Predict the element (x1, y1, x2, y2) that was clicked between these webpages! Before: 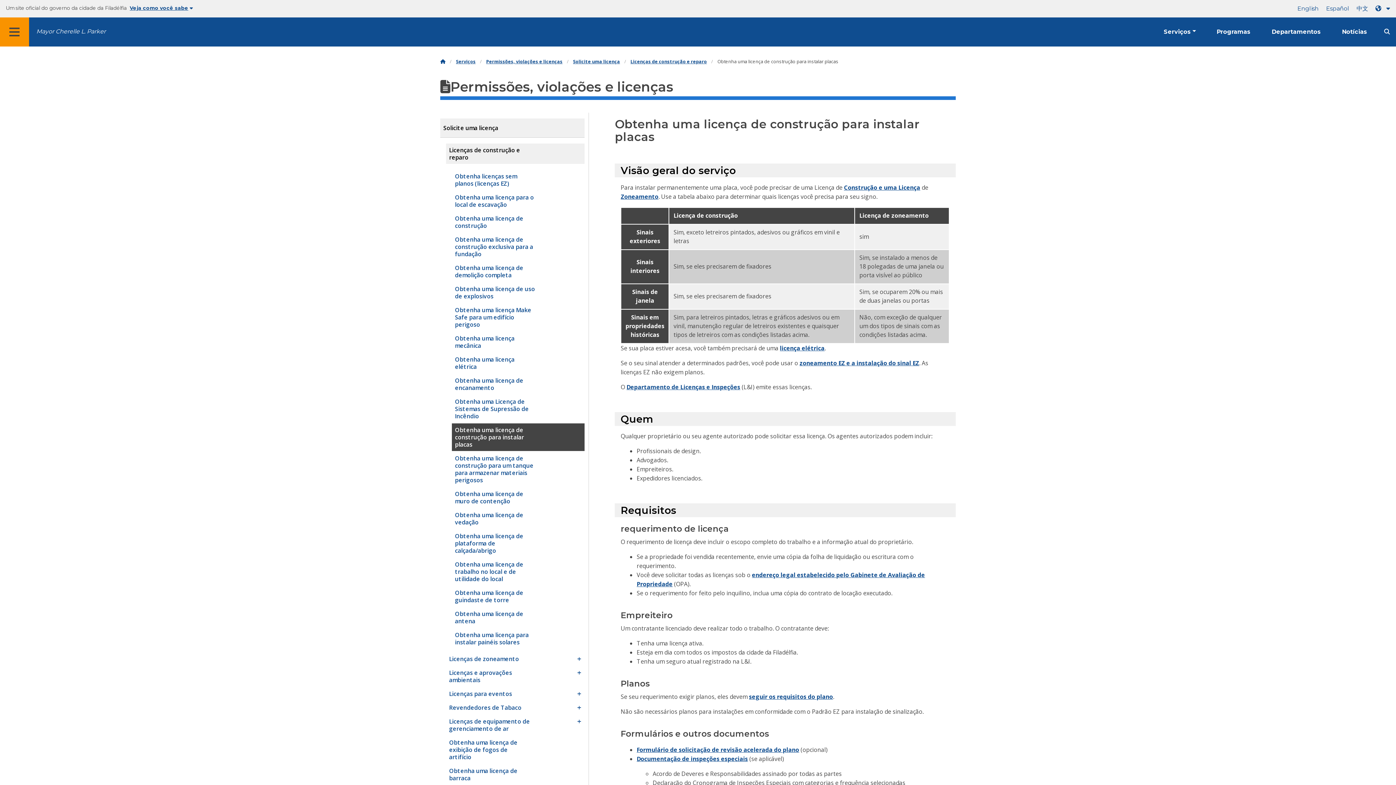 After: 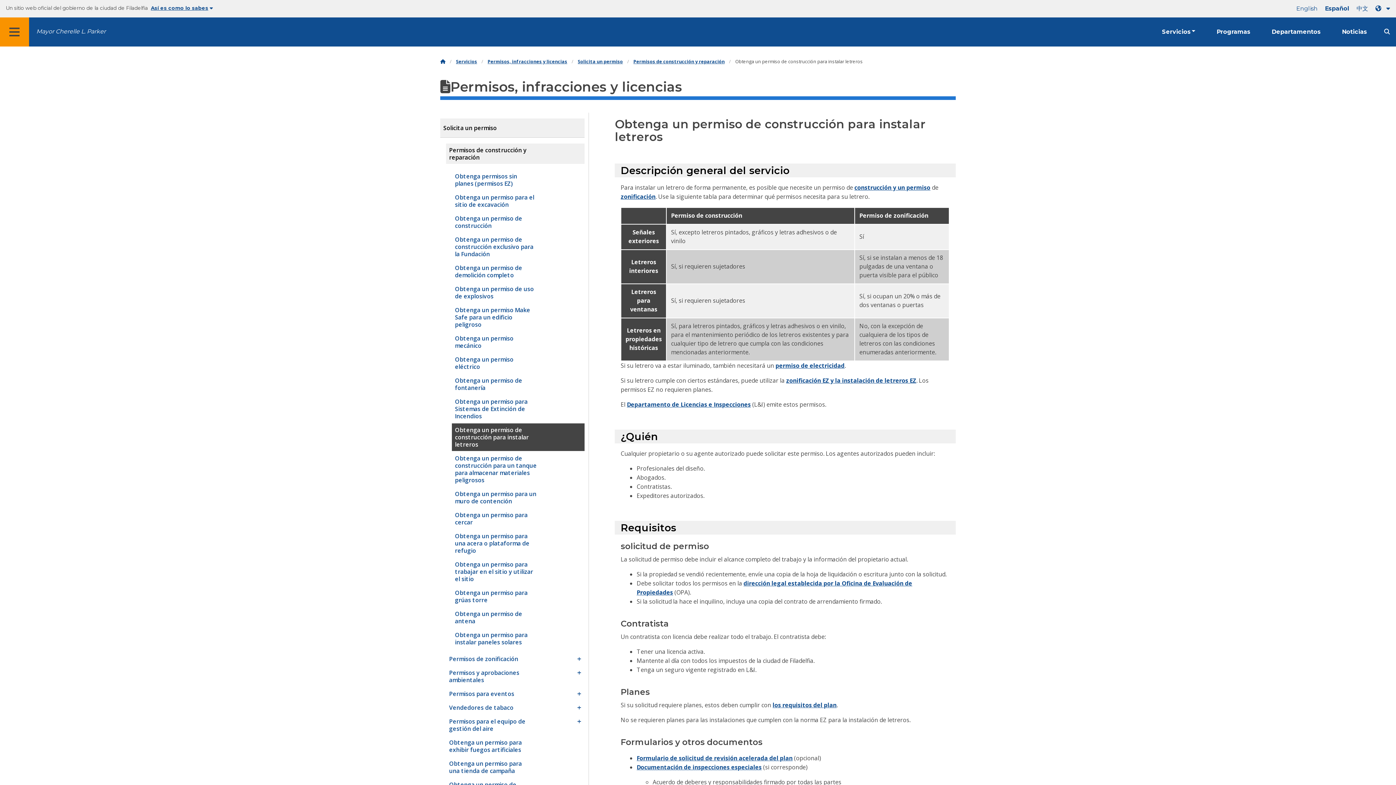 Action: label: Español bbox: (1323, 0, 1352, 17)